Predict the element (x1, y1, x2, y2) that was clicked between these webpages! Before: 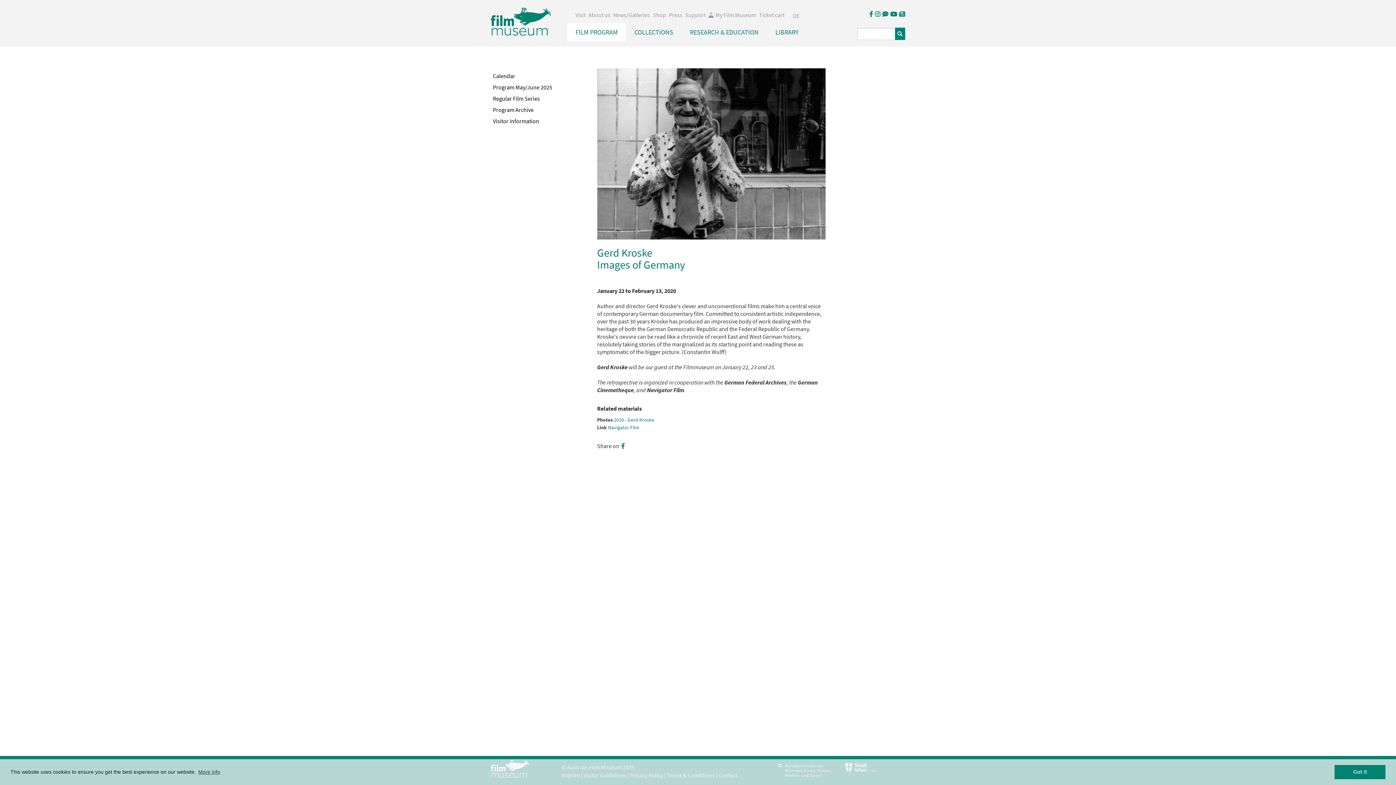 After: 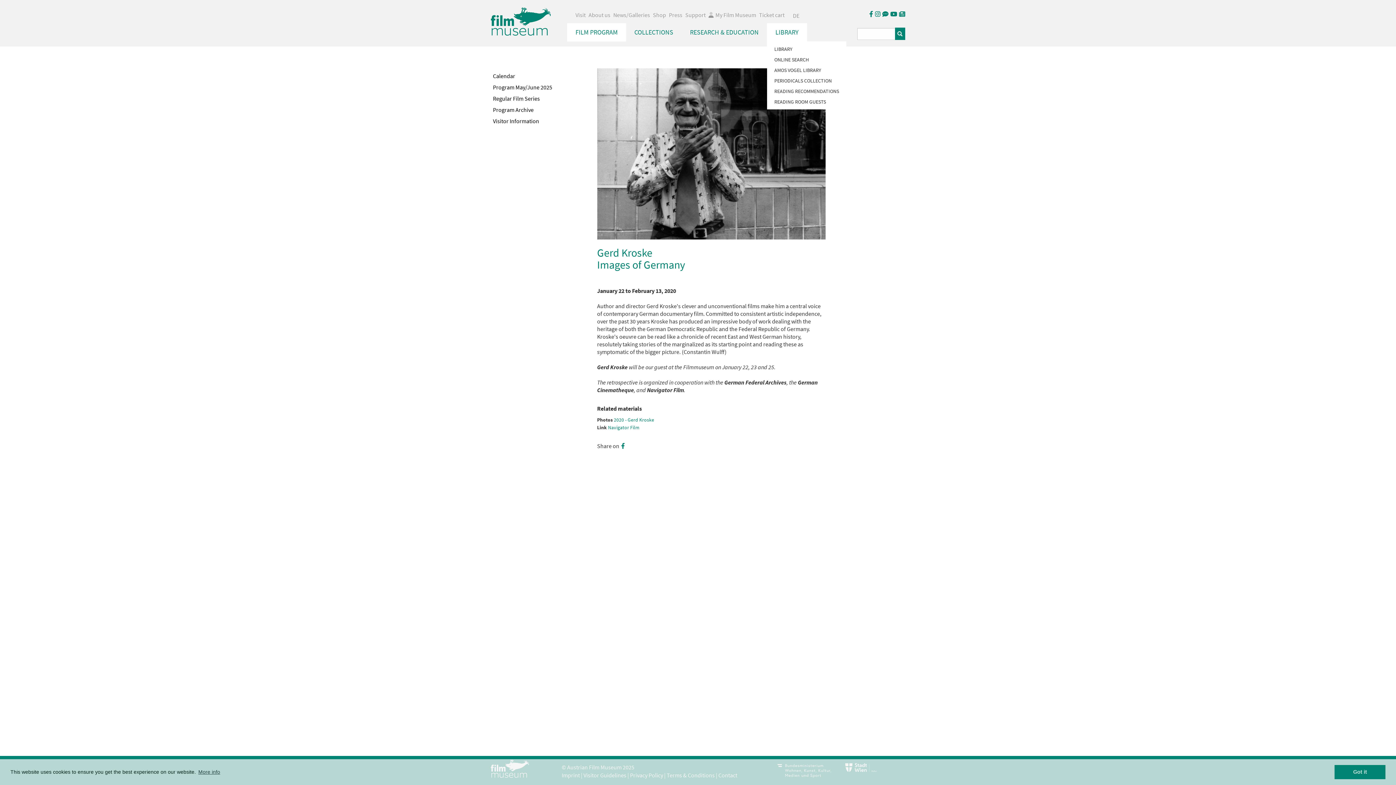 Action: label: LIBRARY bbox: (767, 23, 807, 41)